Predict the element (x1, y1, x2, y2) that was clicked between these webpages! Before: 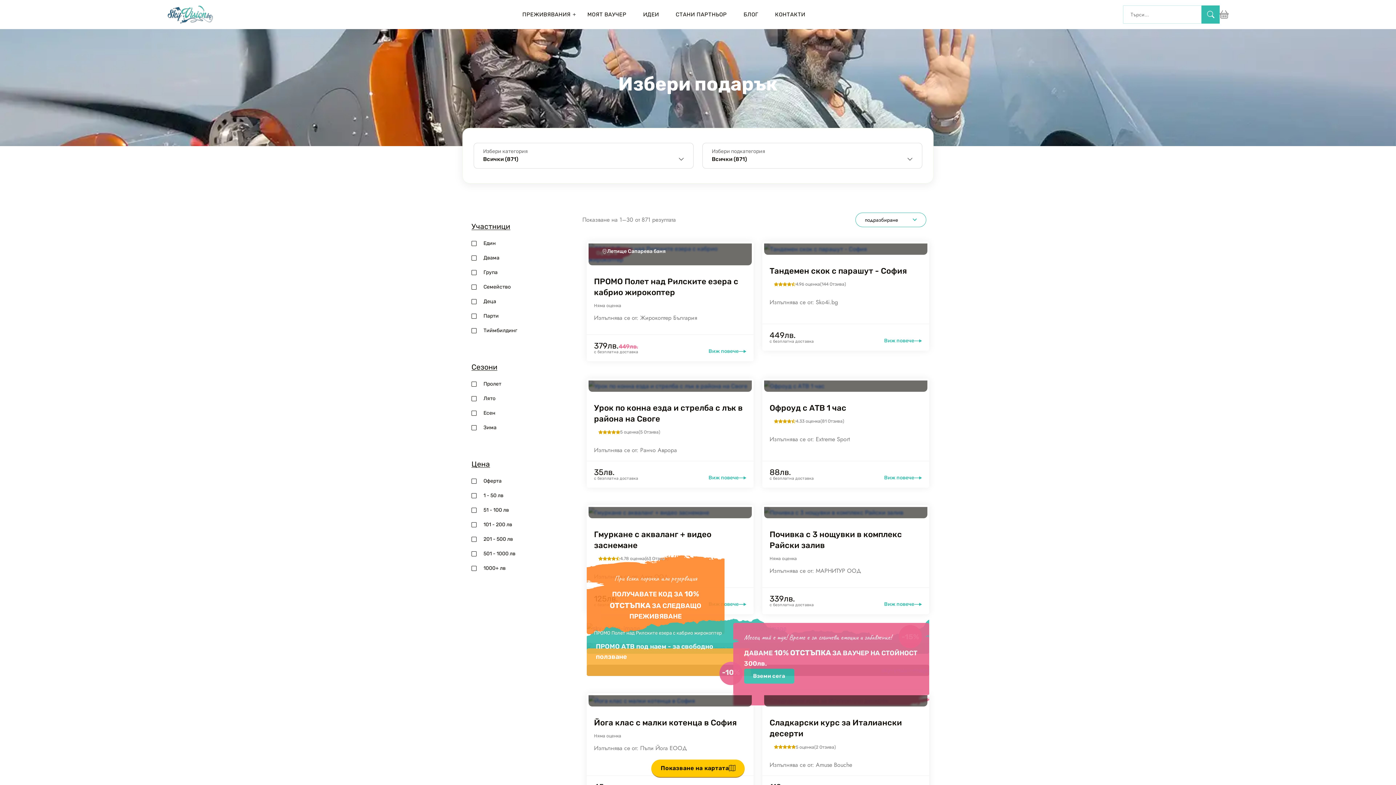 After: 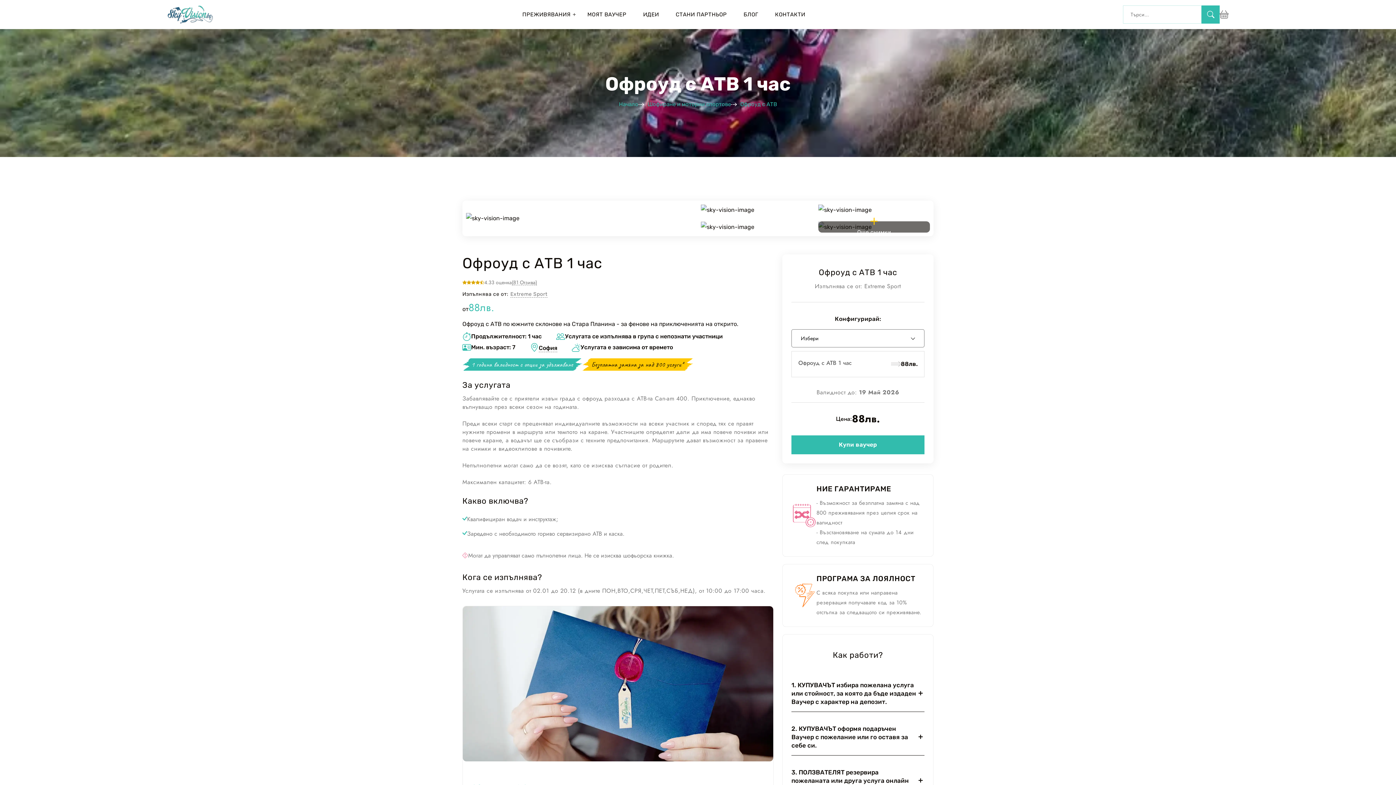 Action: label: София
Офроуд с АТВ 1 час
4.33 оценка
(81 Отзива)

Изпълнява се от: Extreme Sport

88лв.
с безплатна доставка
Виж повече bbox: (762, 378, 929, 487)